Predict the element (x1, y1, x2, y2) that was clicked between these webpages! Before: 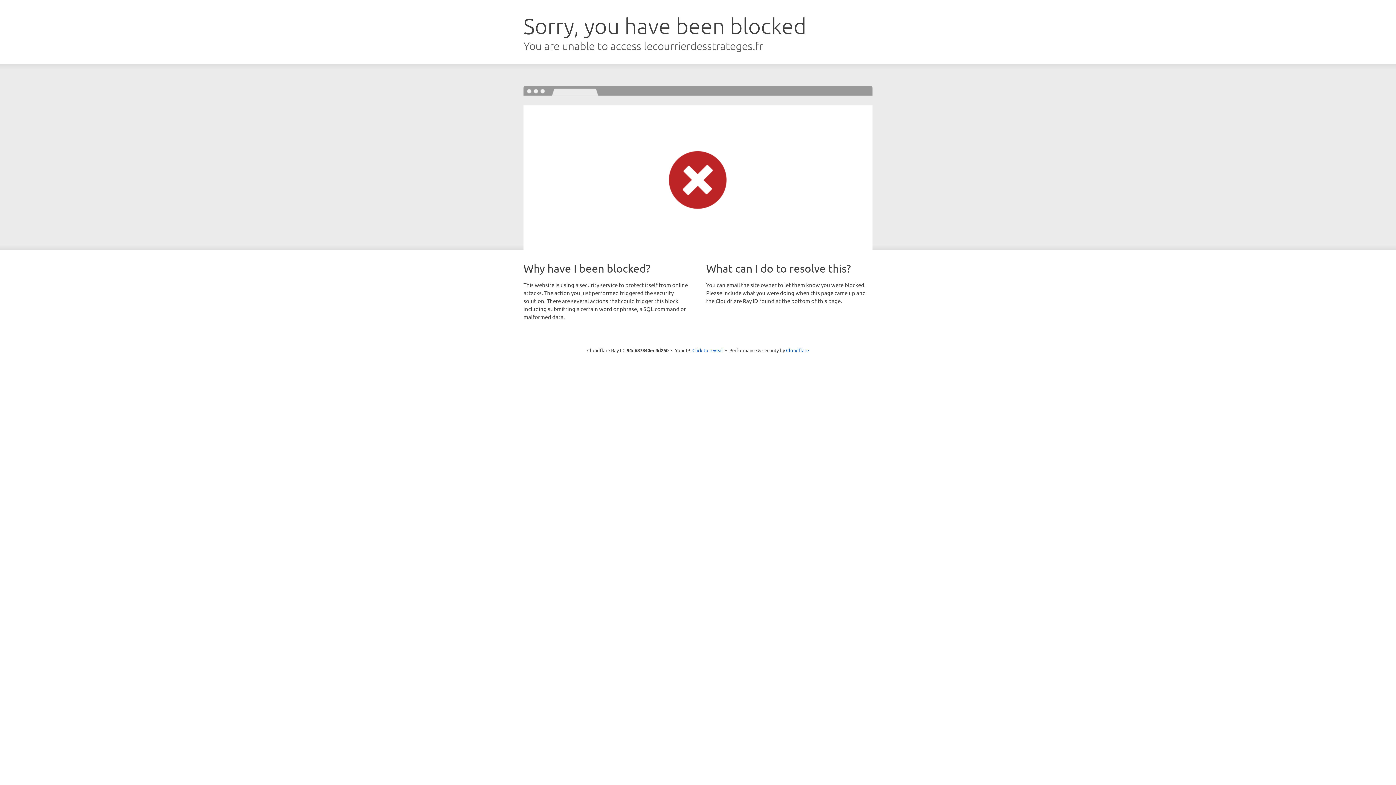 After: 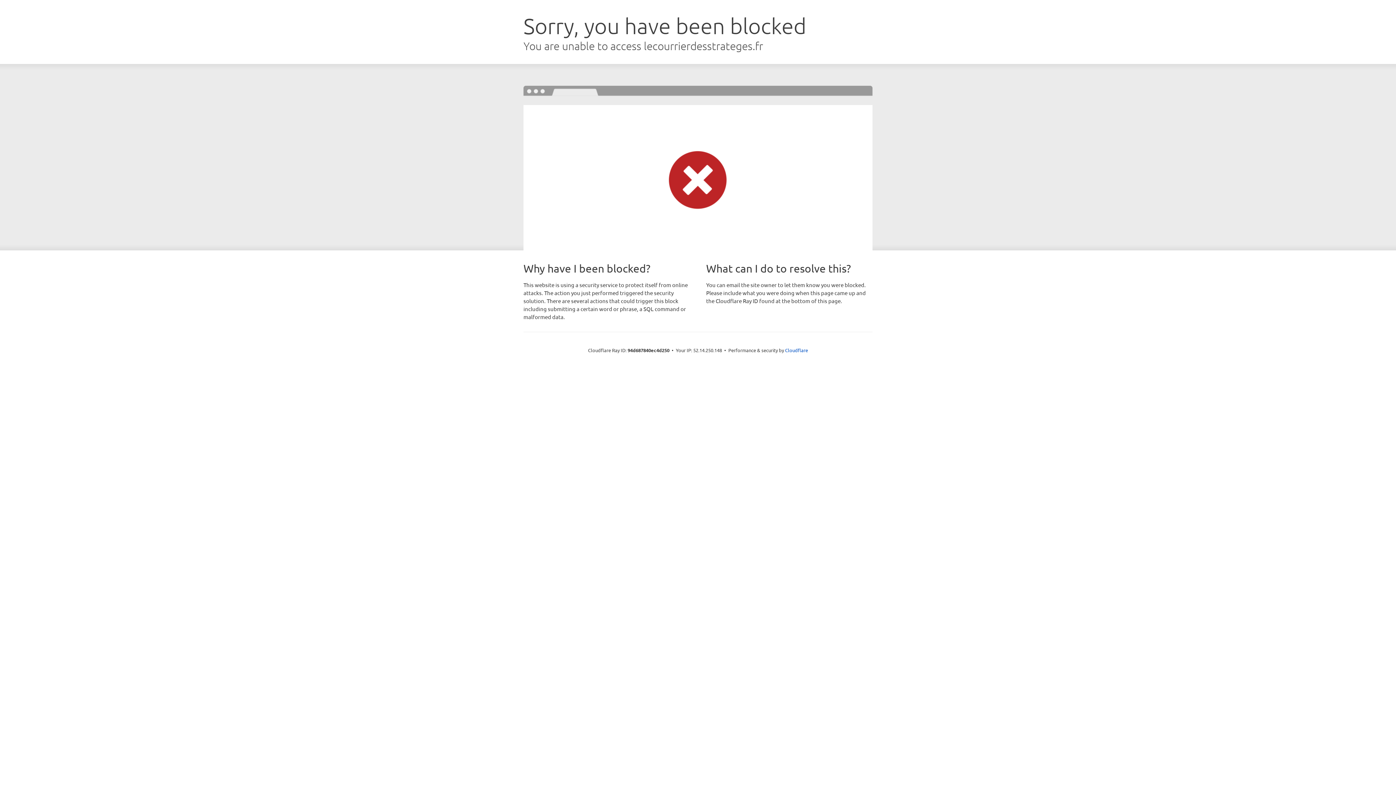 Action: bbox: (692, 346, 723, 353) label: Click to reveal